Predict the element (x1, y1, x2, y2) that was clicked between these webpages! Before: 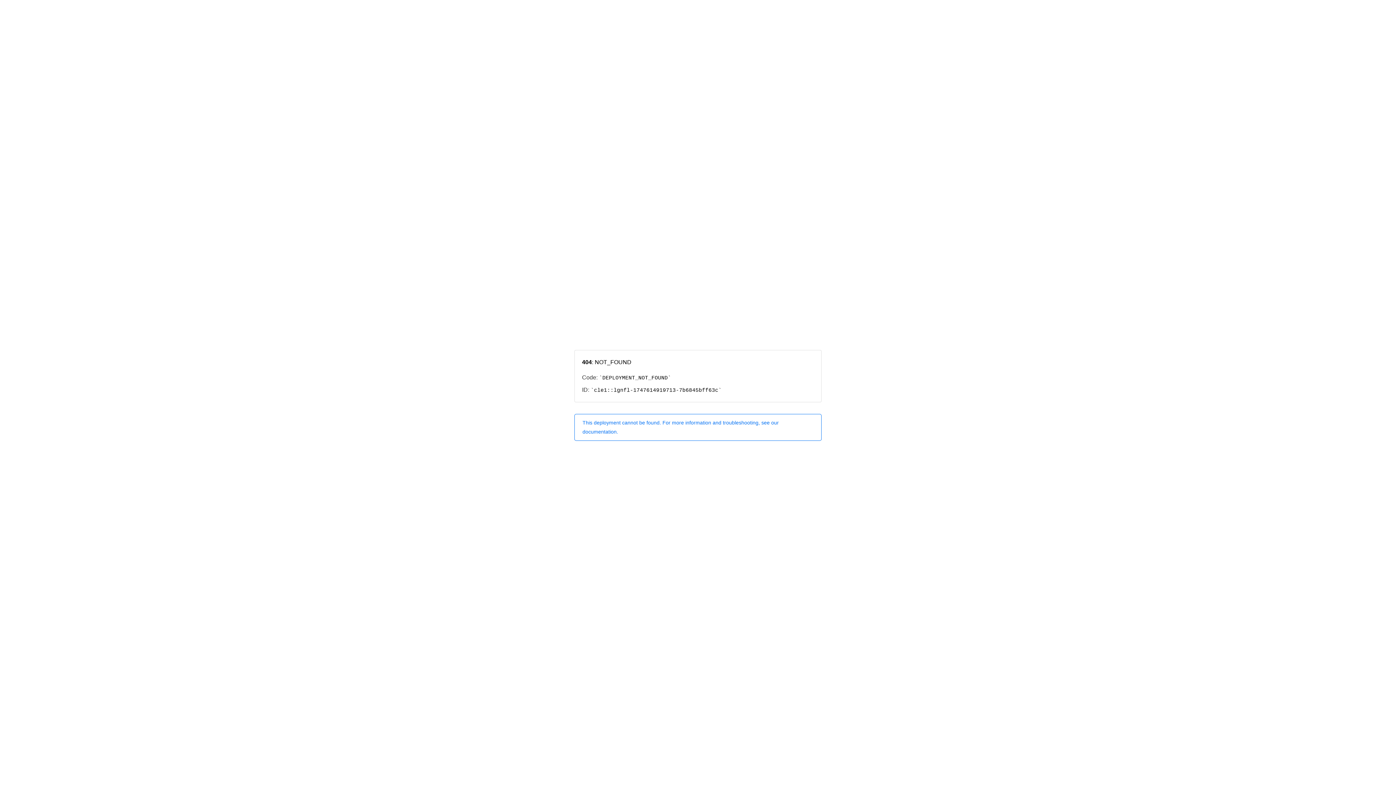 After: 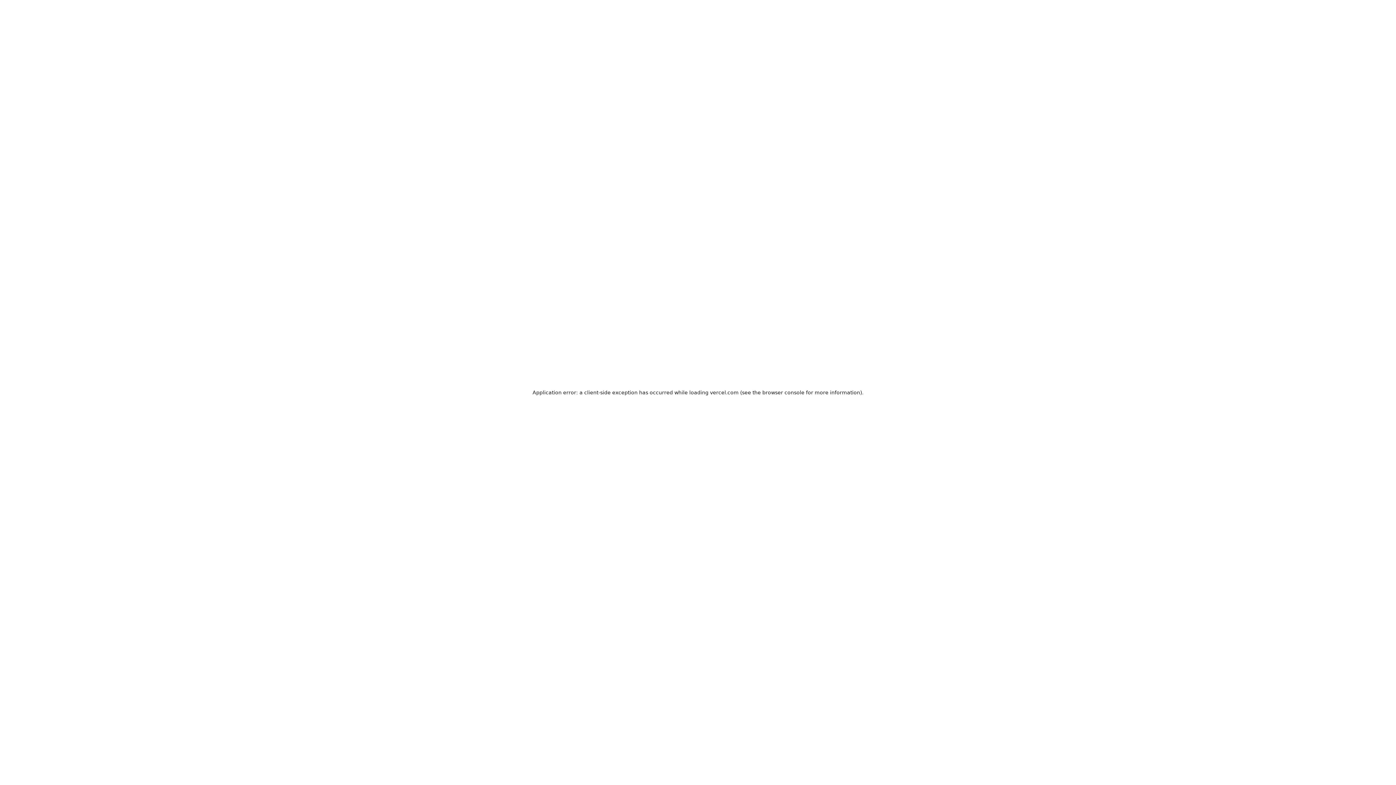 Action: bbox: (574, 414, 821, 440) label: This deployment cannot be found. For more information and troubleshooting, see our documentation.